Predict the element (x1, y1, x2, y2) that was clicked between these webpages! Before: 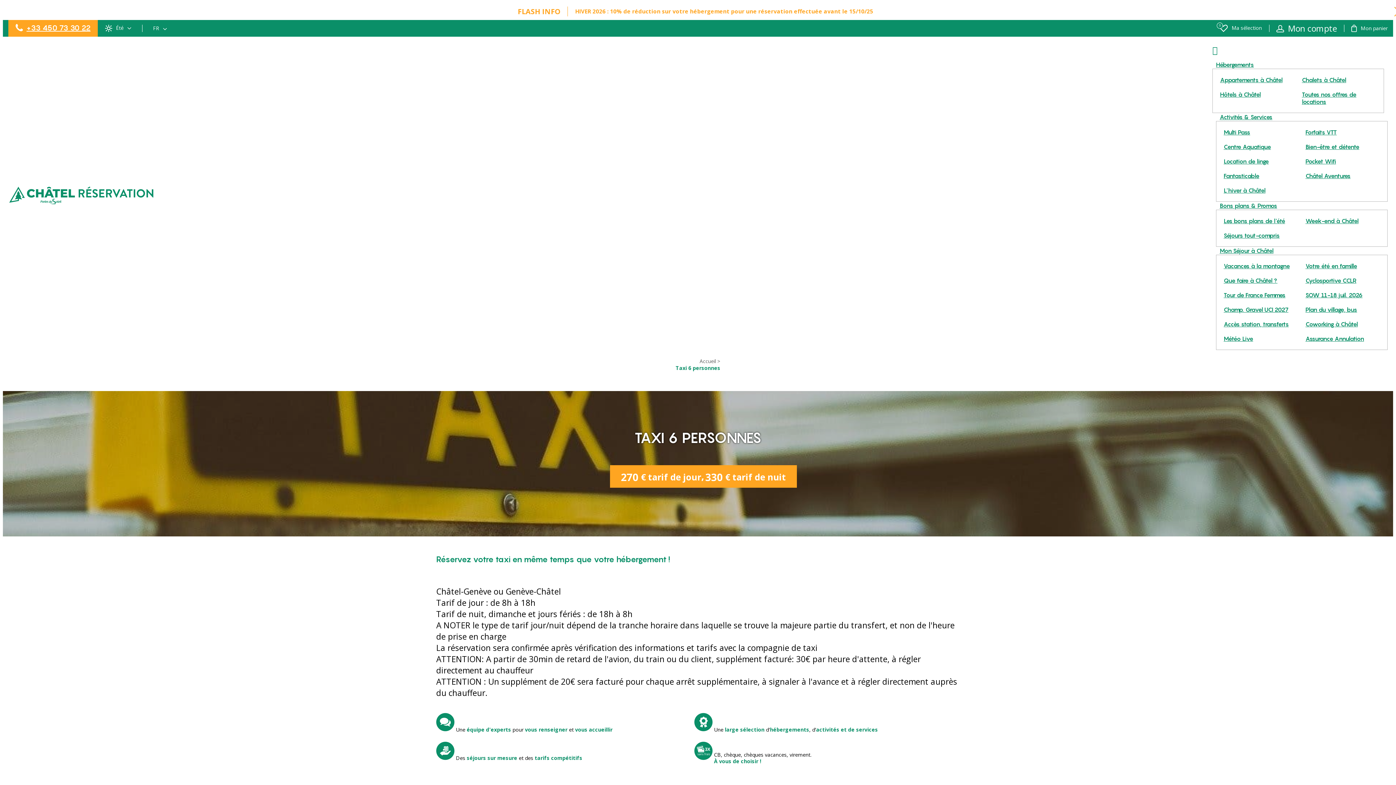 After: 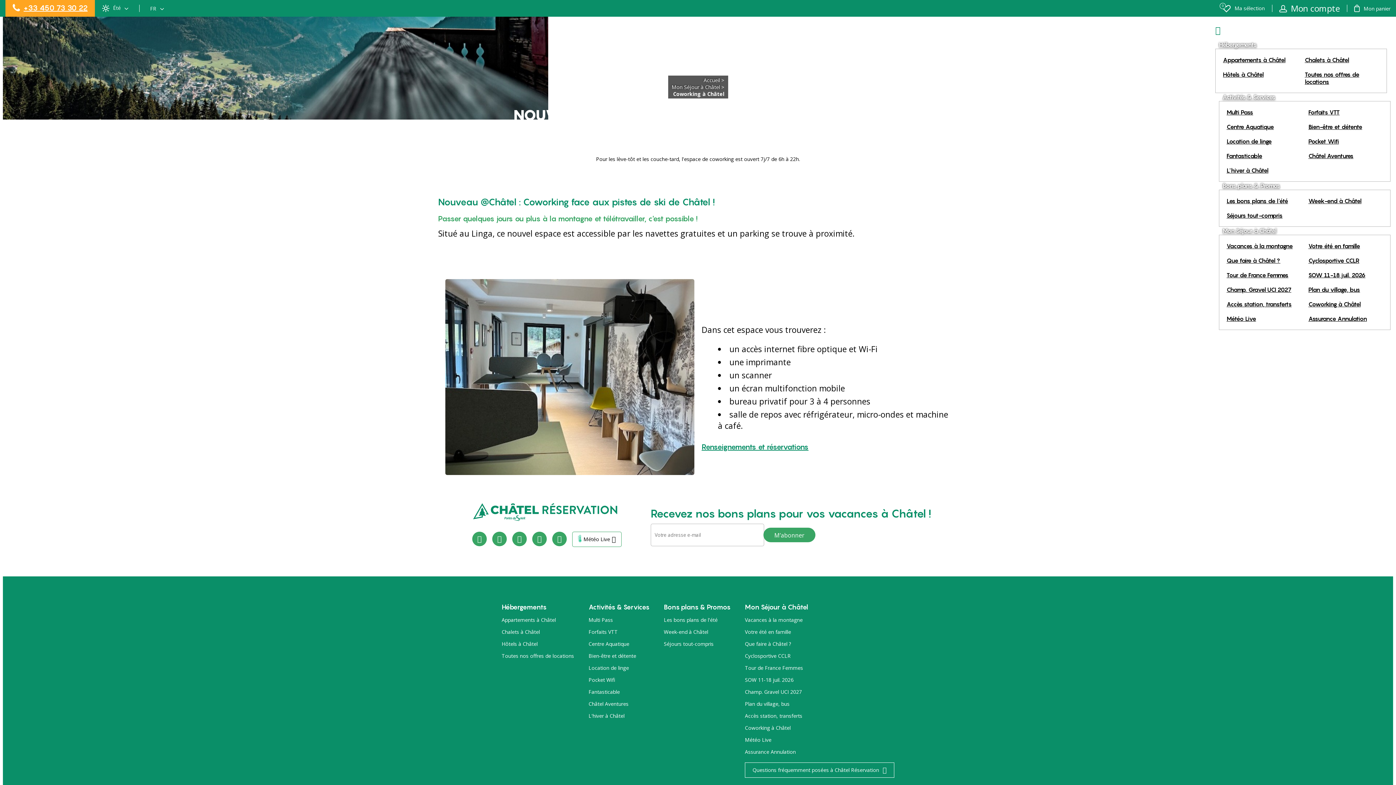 Action: label: Coworking à Châtel bbox: (1305, 320, 1358, 328)